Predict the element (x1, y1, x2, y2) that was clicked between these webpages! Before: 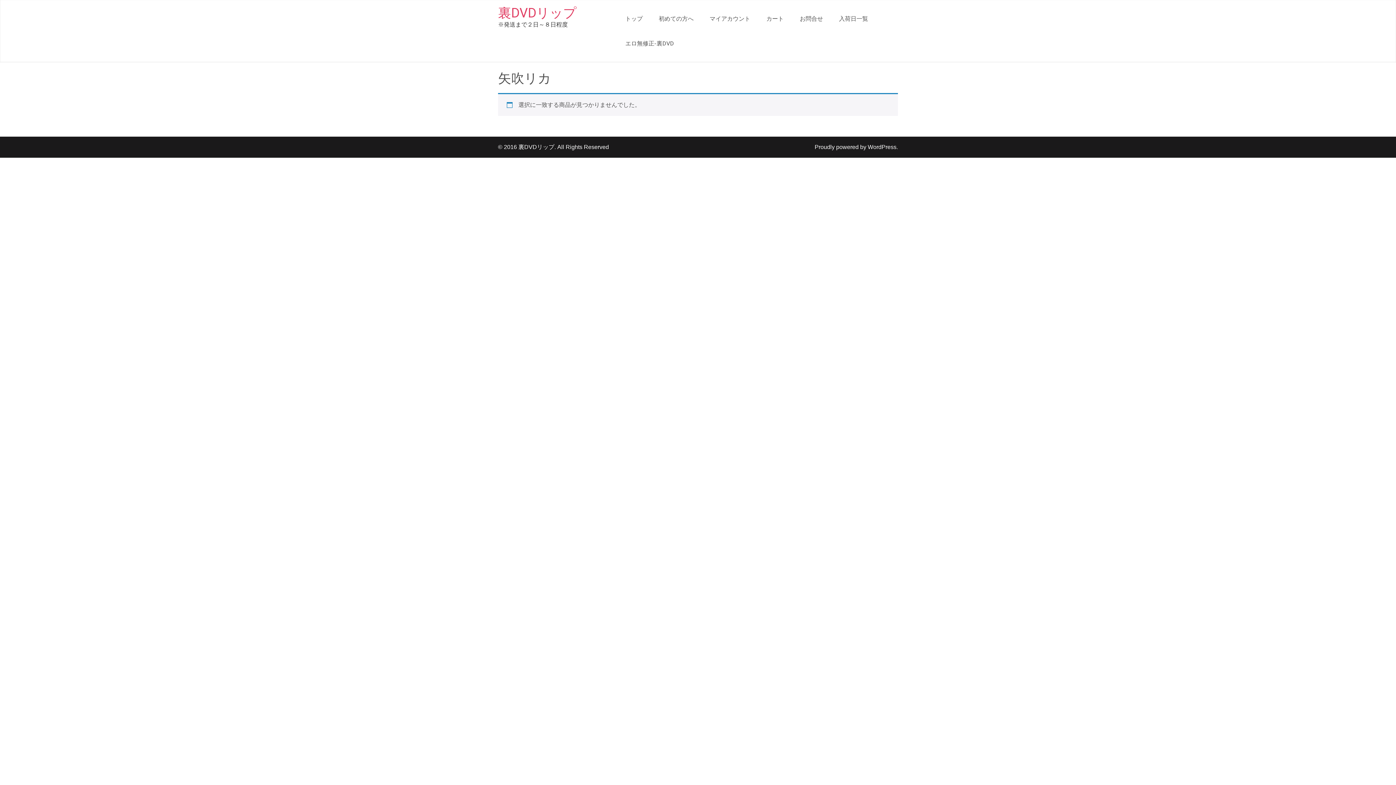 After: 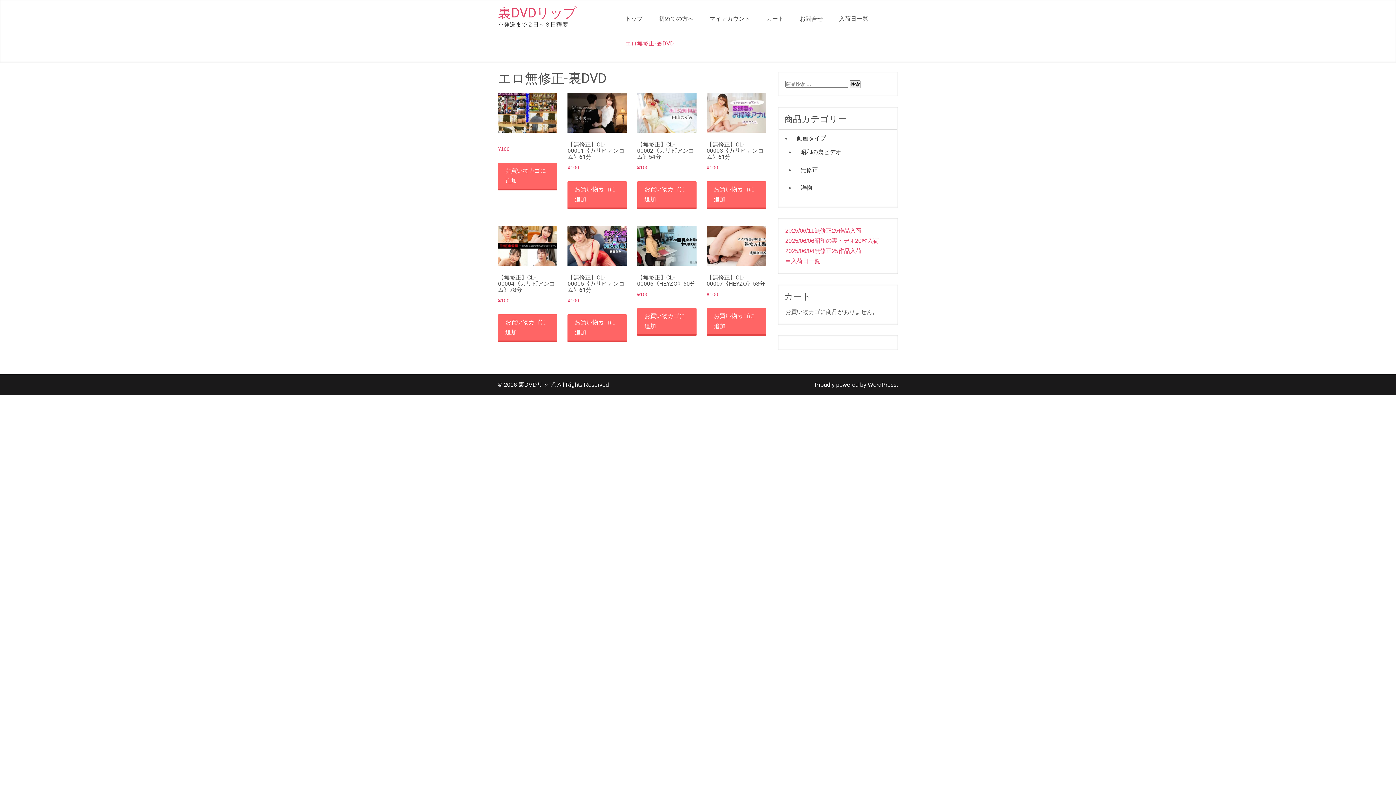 Action: bbox: (618, 31, 681, 56) label: エロ無修正-裏DVD